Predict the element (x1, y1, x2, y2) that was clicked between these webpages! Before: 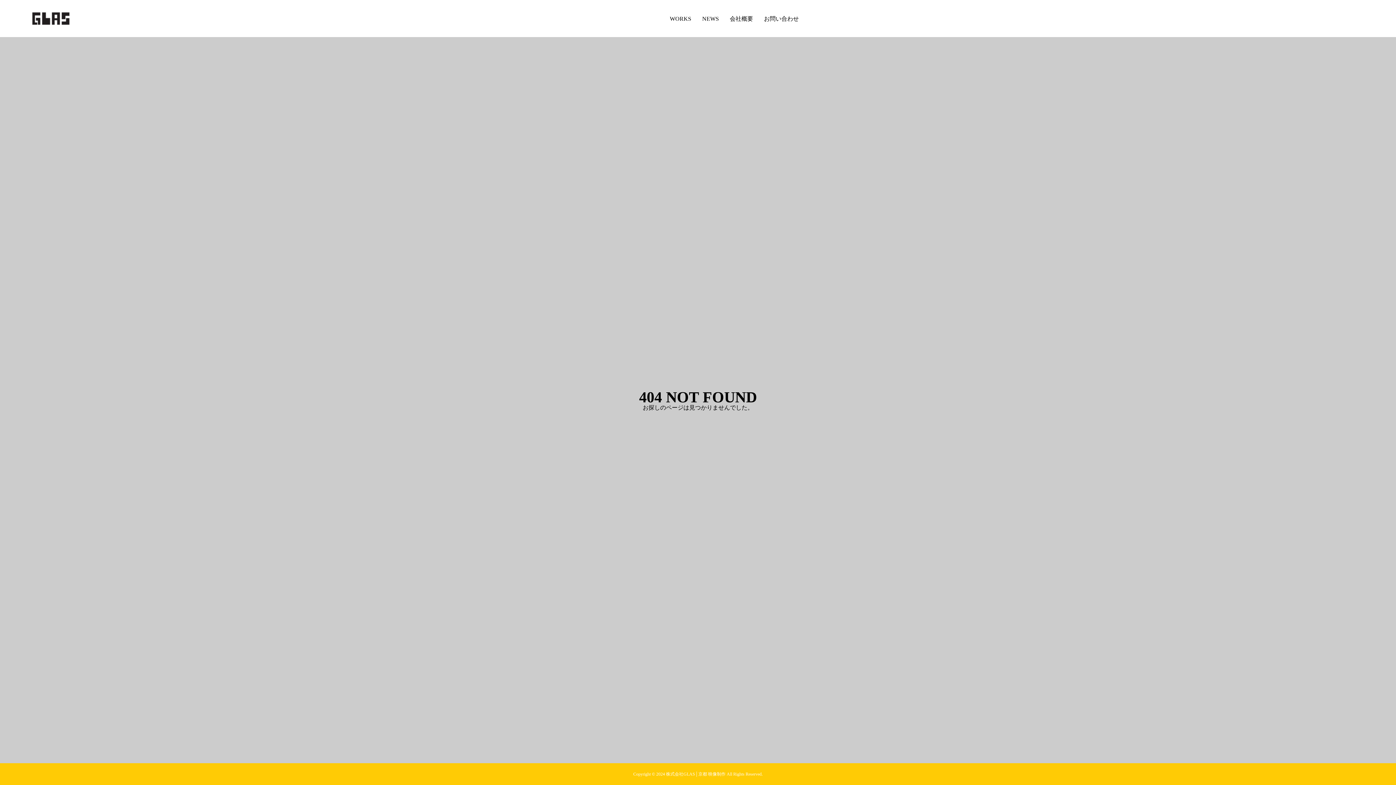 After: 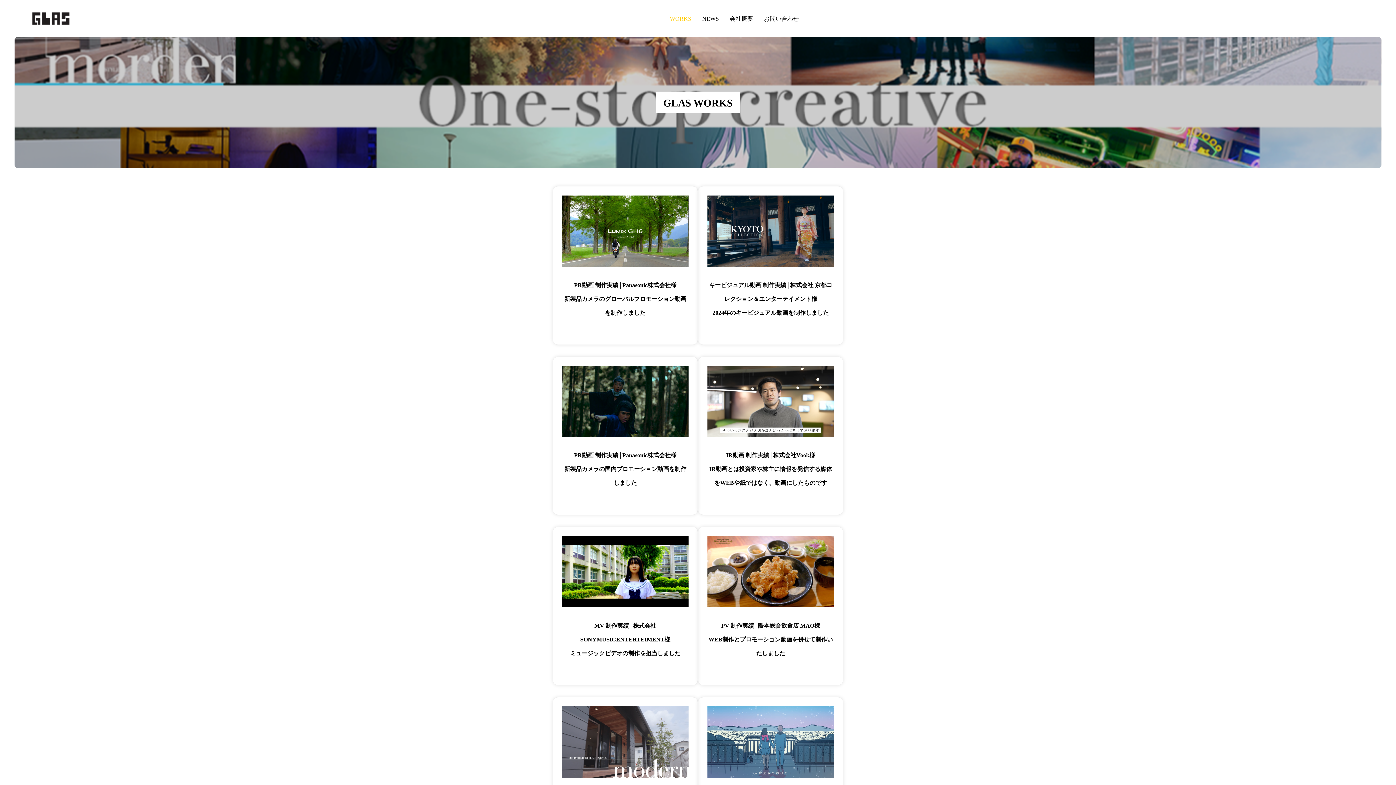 Action: bbox: (664, 0, 696, 37) label: WORKS